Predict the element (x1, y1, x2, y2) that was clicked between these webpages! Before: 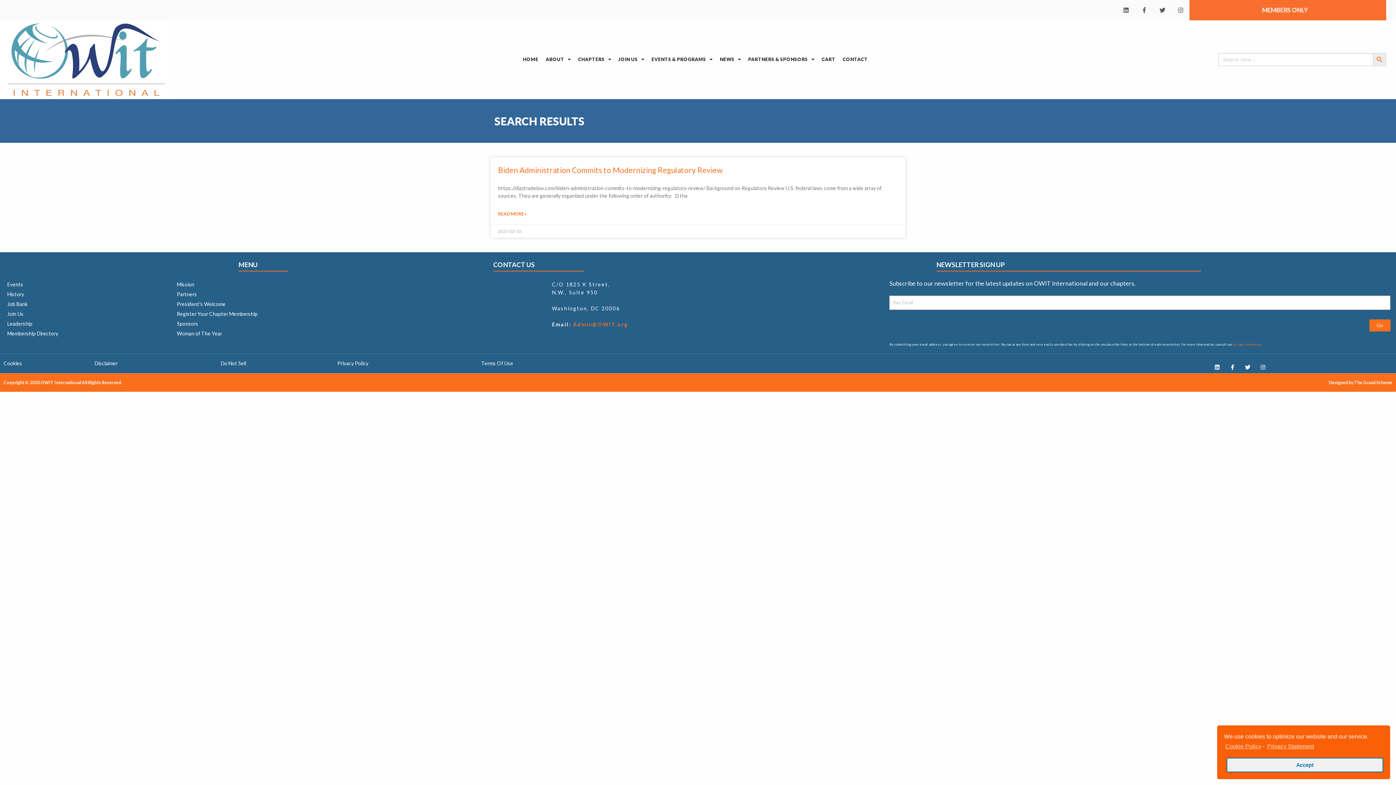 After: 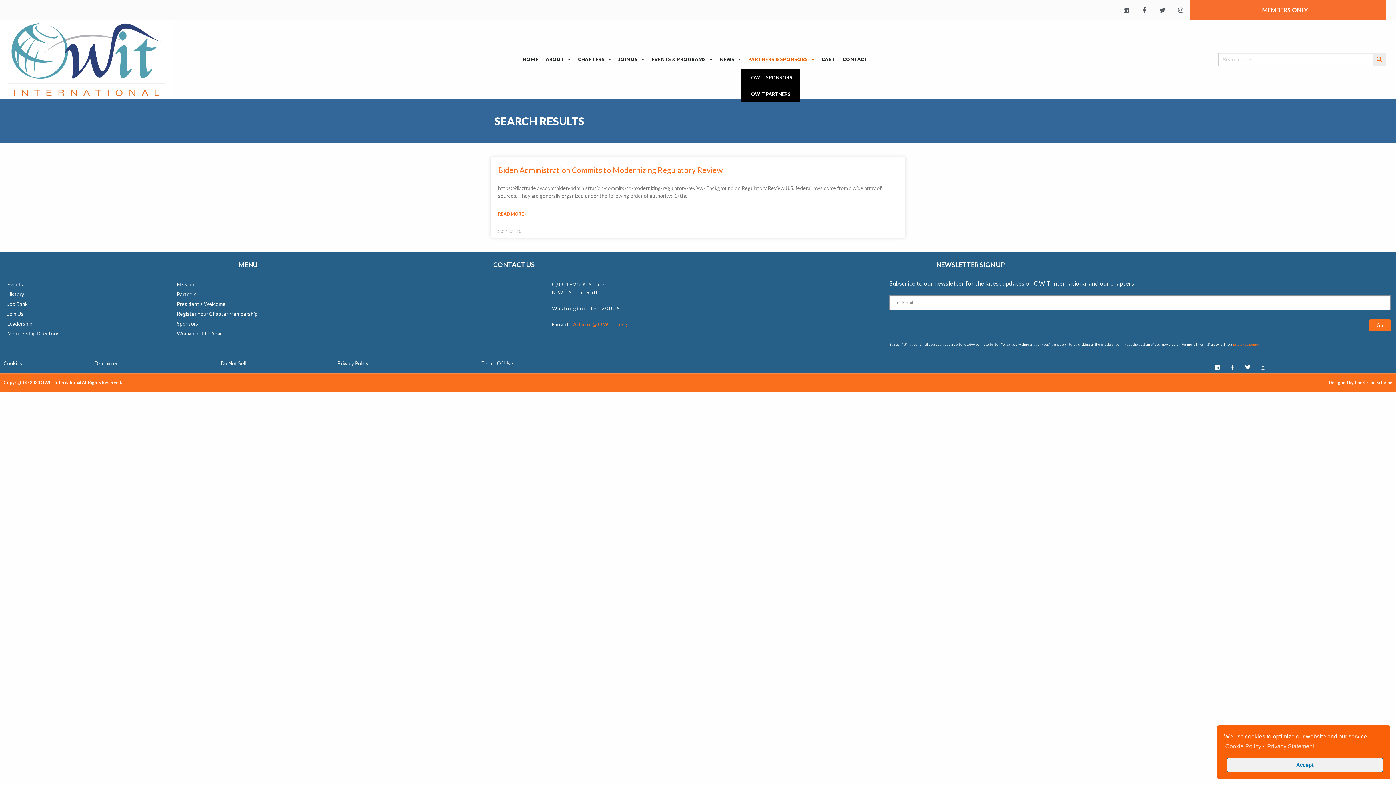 Action: label: PARTNERS & SPONSORS bbox: (741, 49, 821, 69)